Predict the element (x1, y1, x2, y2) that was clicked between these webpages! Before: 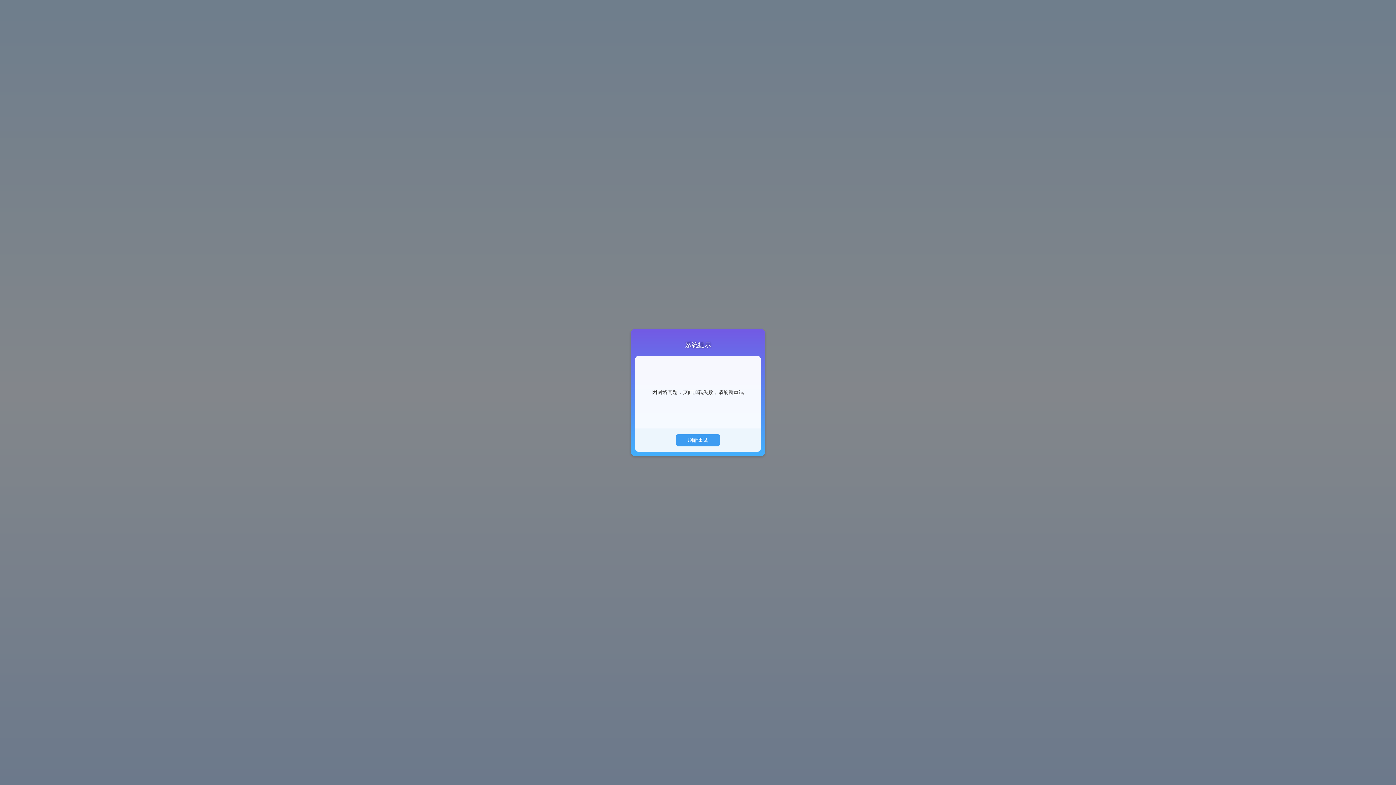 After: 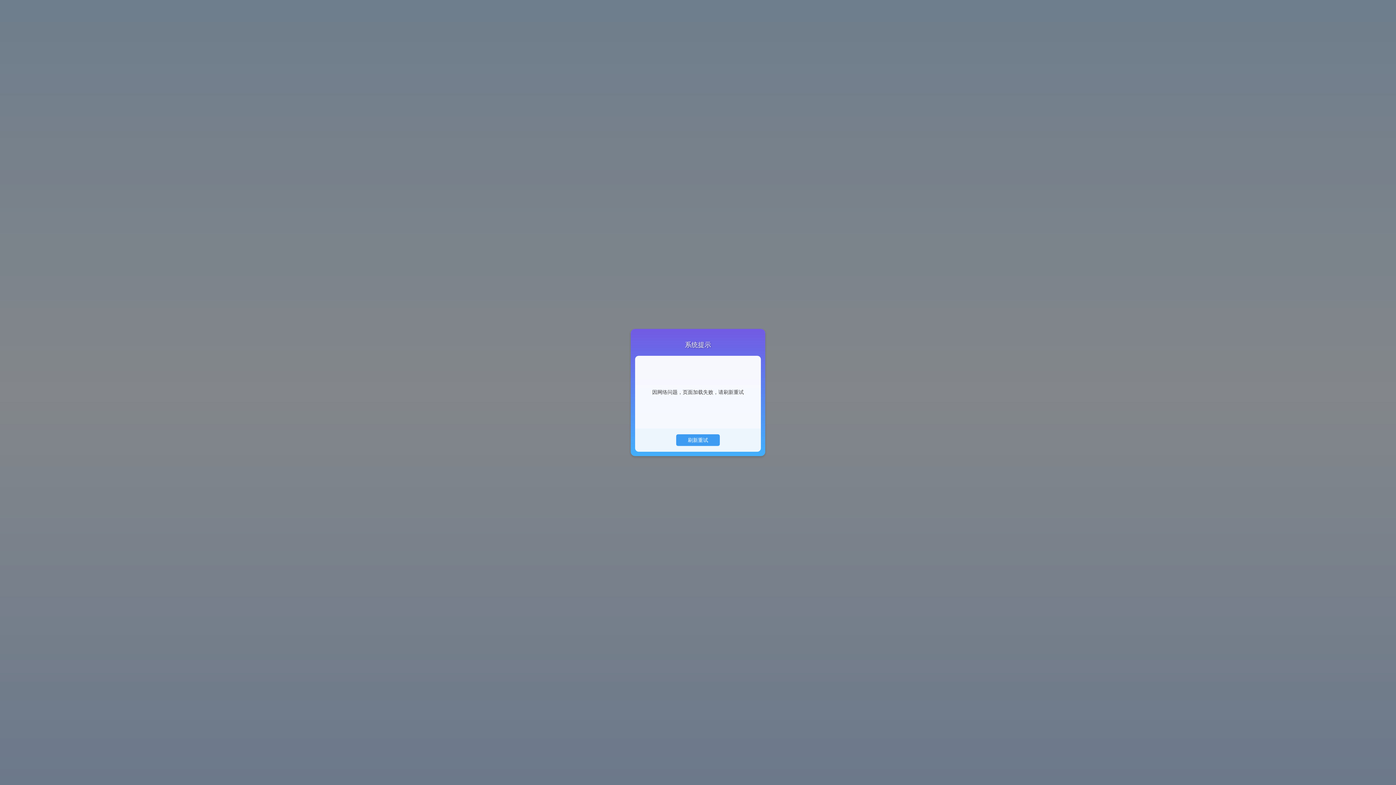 Action: label: 刷新重试 bbox: (676, 434, 720, 446)